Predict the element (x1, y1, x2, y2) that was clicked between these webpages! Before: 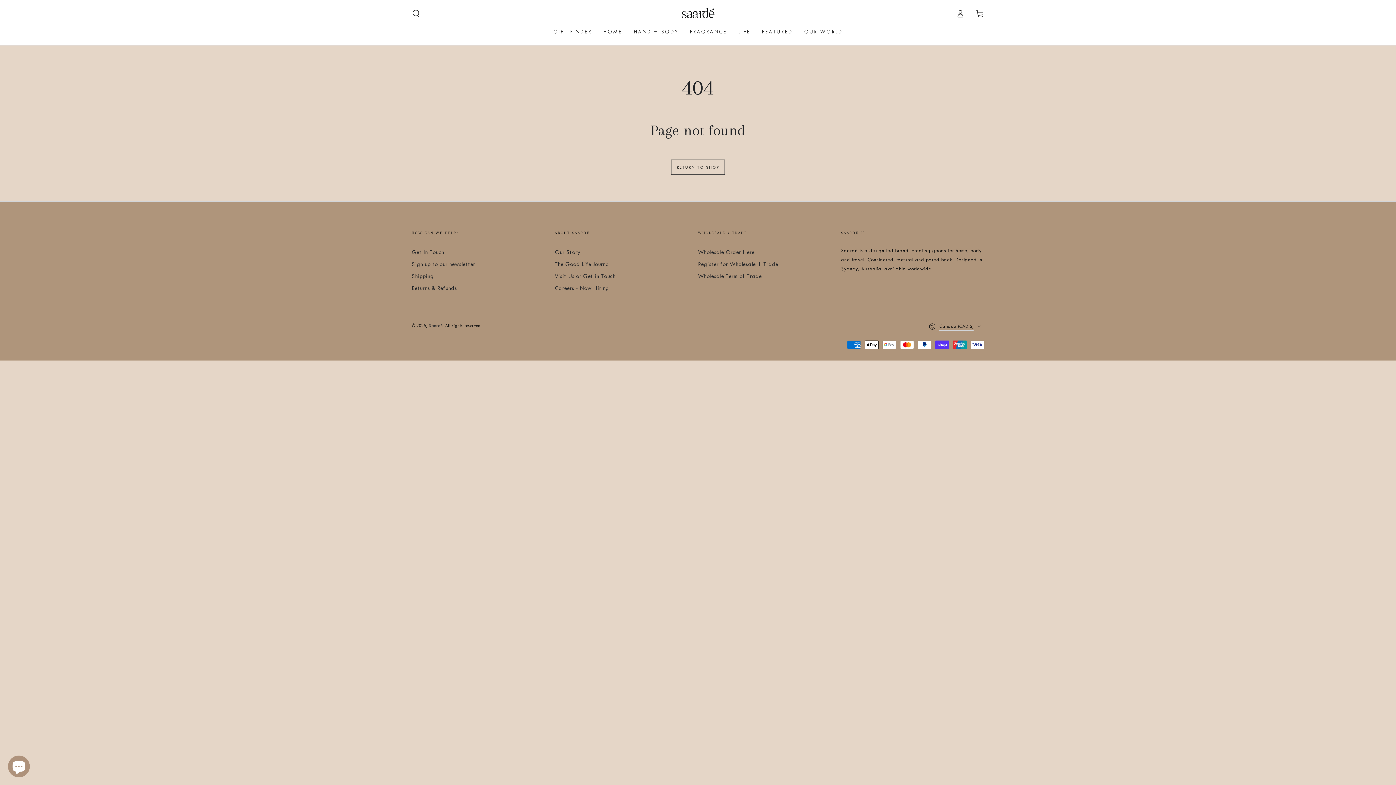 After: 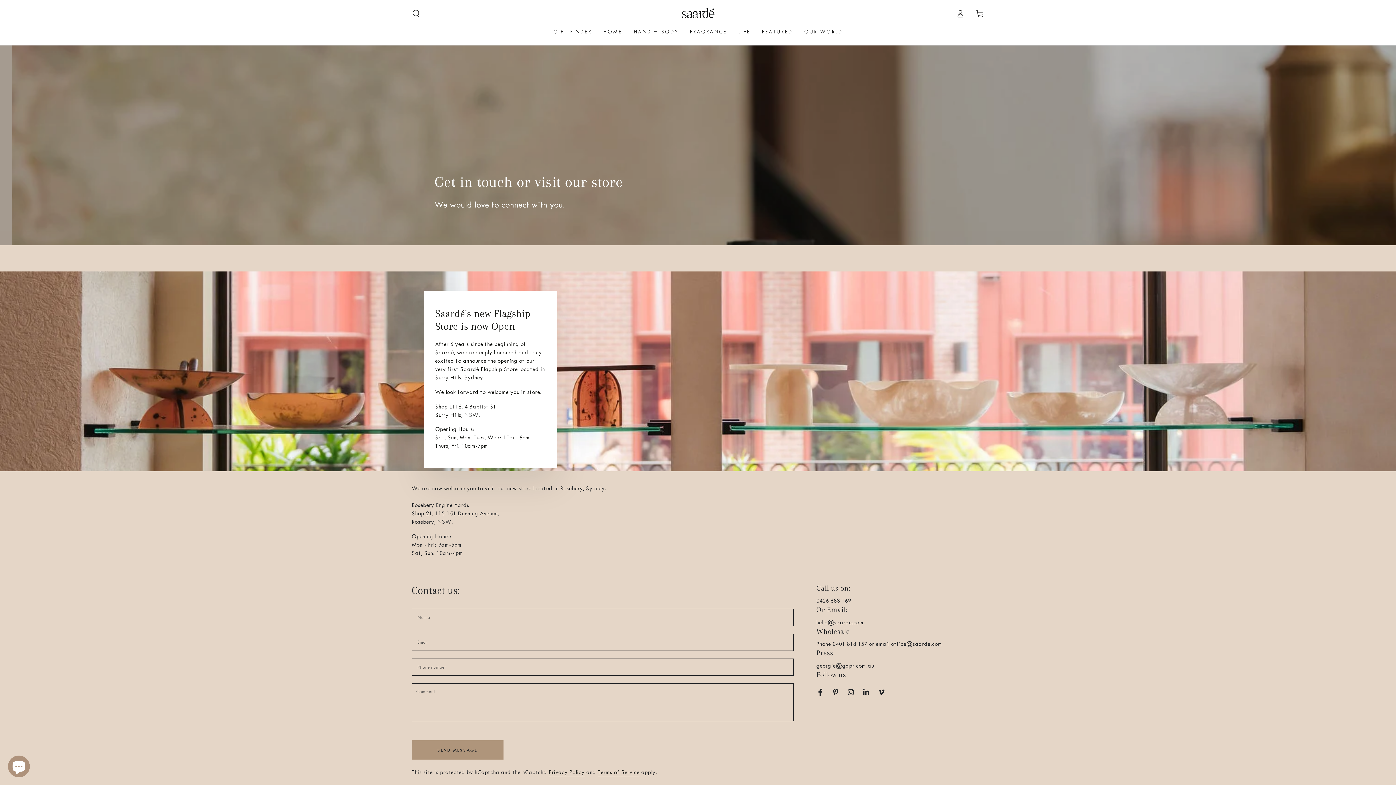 Action: label: Get In Touch bbox: (411, 249, 444, 255)